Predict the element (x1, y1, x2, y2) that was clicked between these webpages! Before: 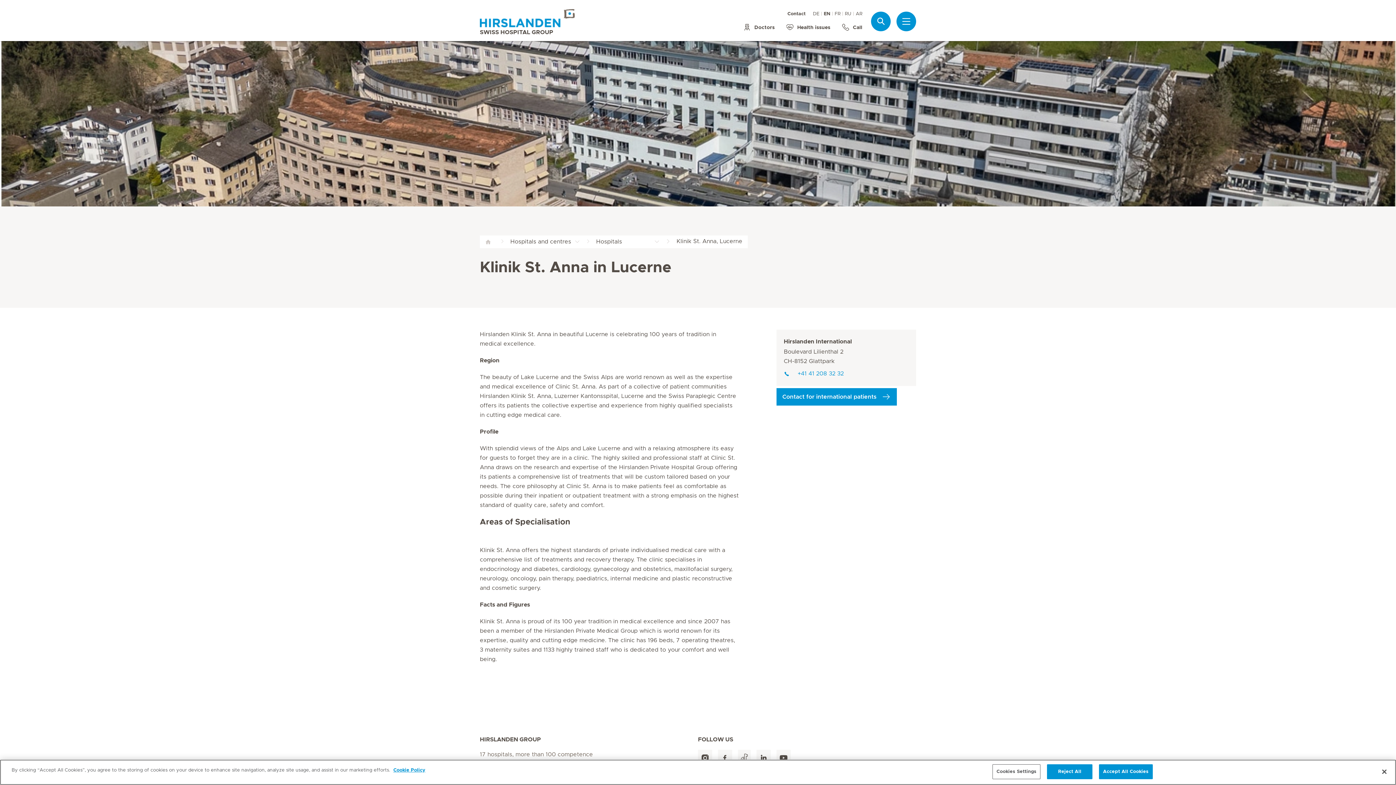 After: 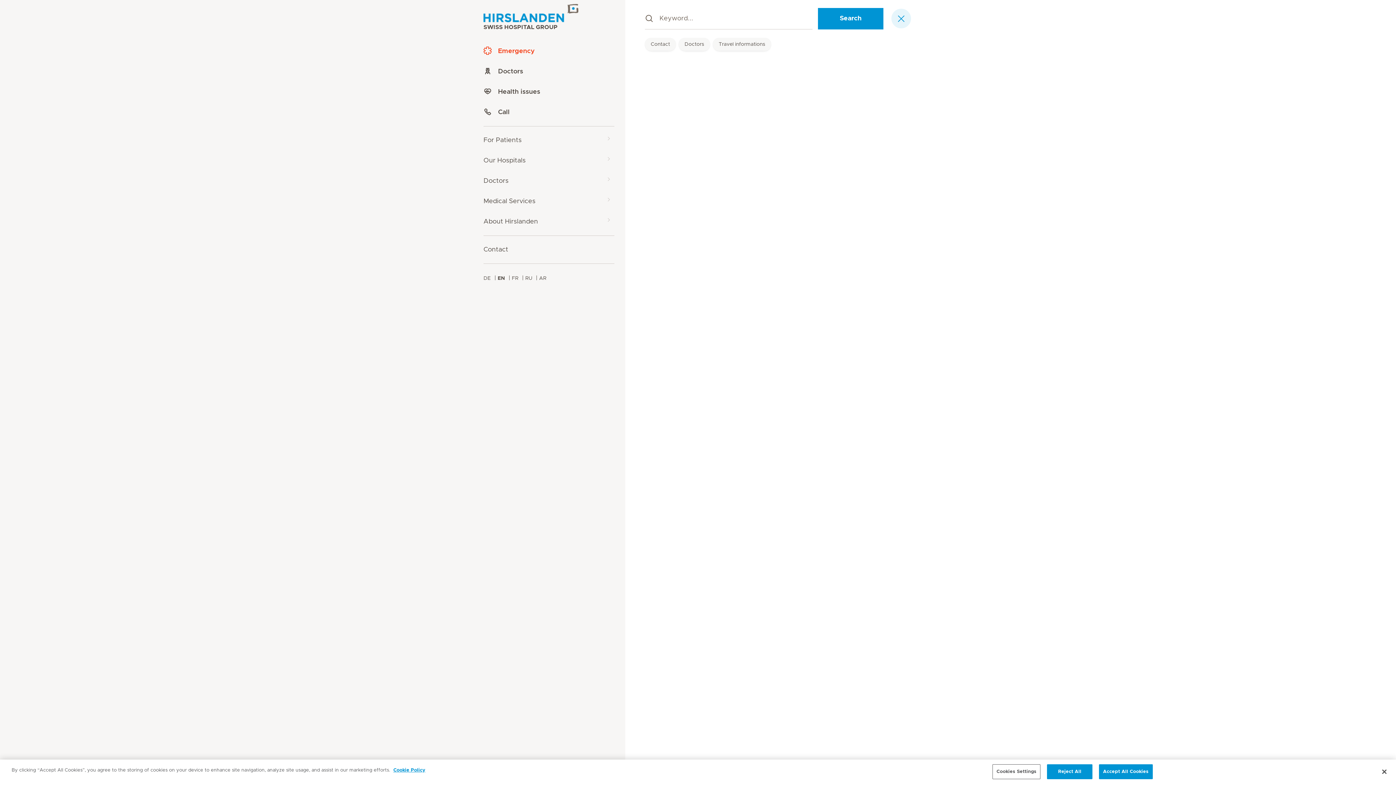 Action: bbox: (898, 13, 914, 29)